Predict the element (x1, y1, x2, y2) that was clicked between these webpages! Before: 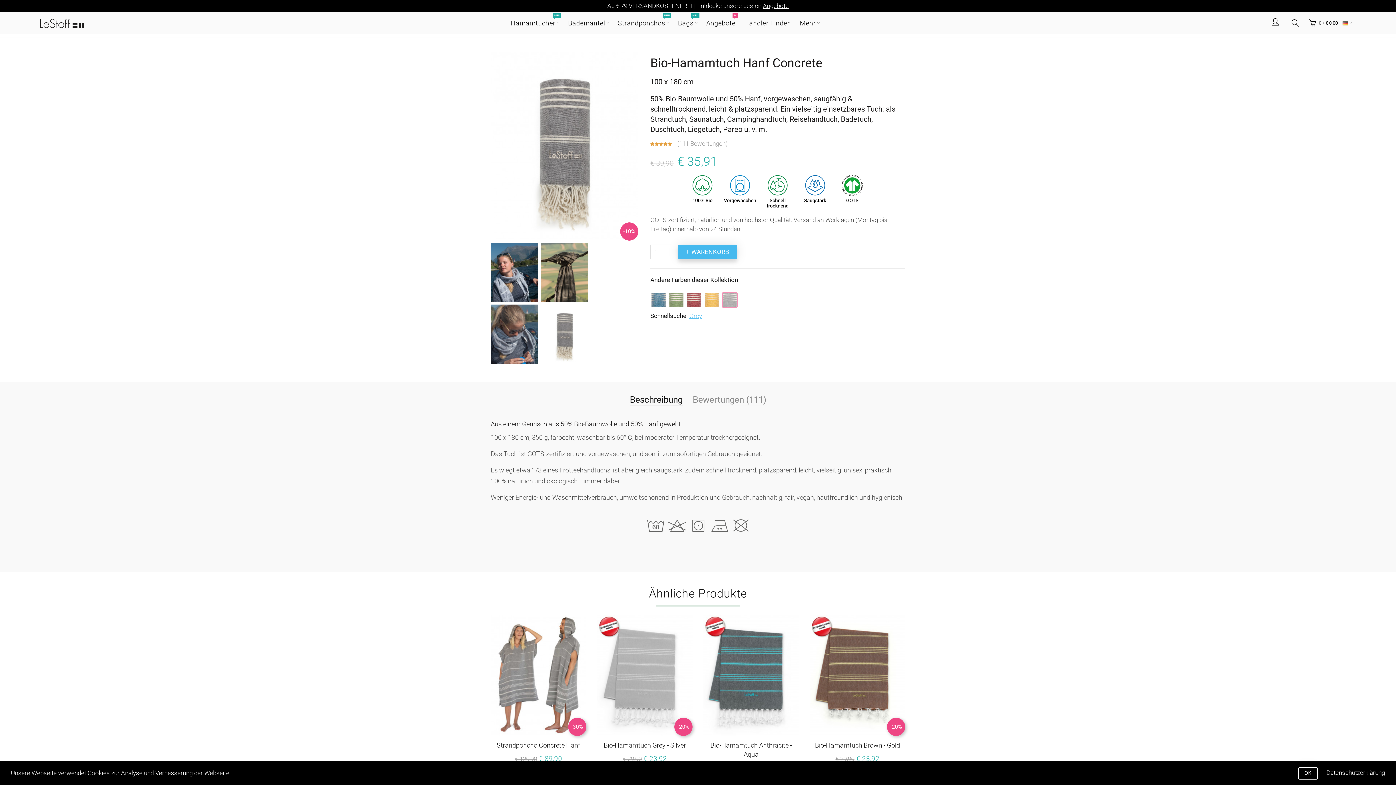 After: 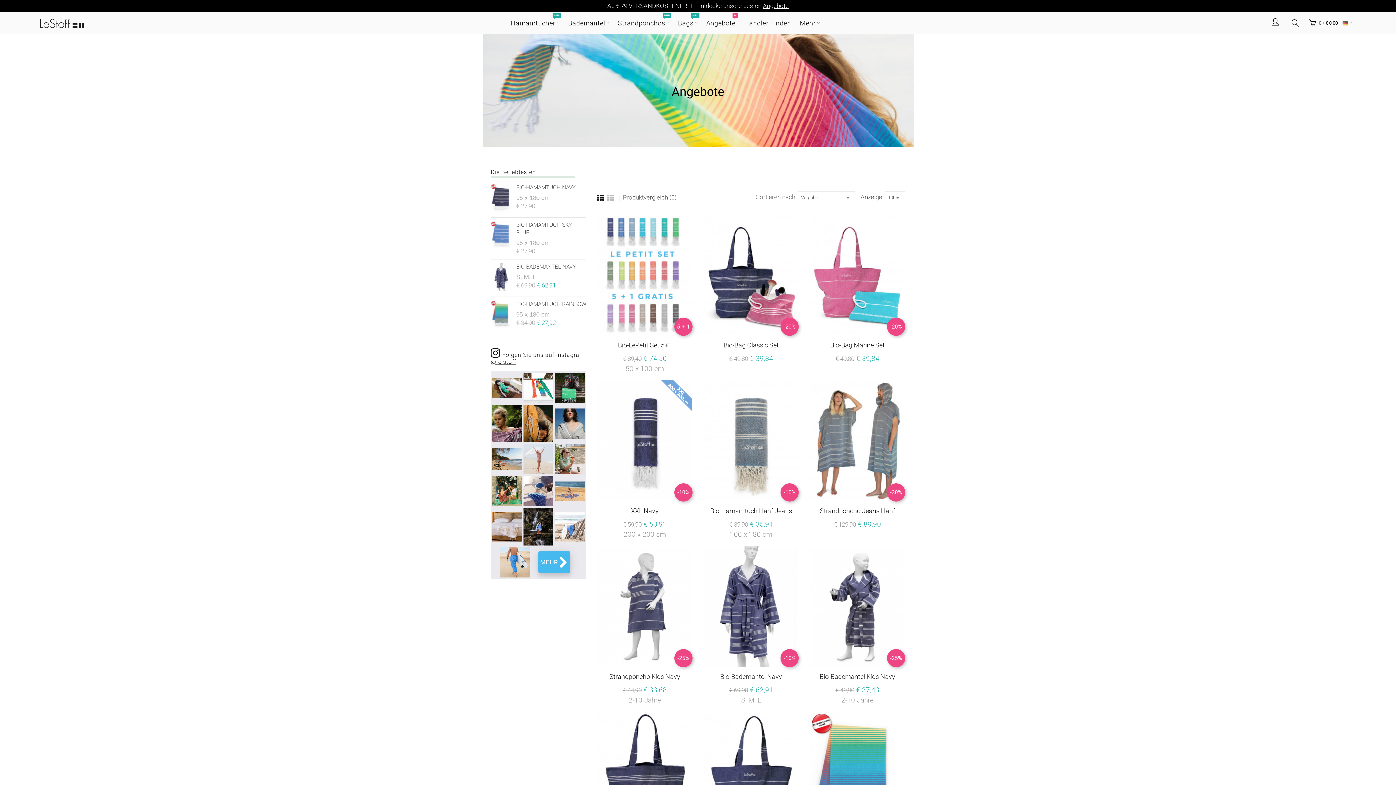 Action: bbox: (702, 12, 740, 34) label: Angebote
%